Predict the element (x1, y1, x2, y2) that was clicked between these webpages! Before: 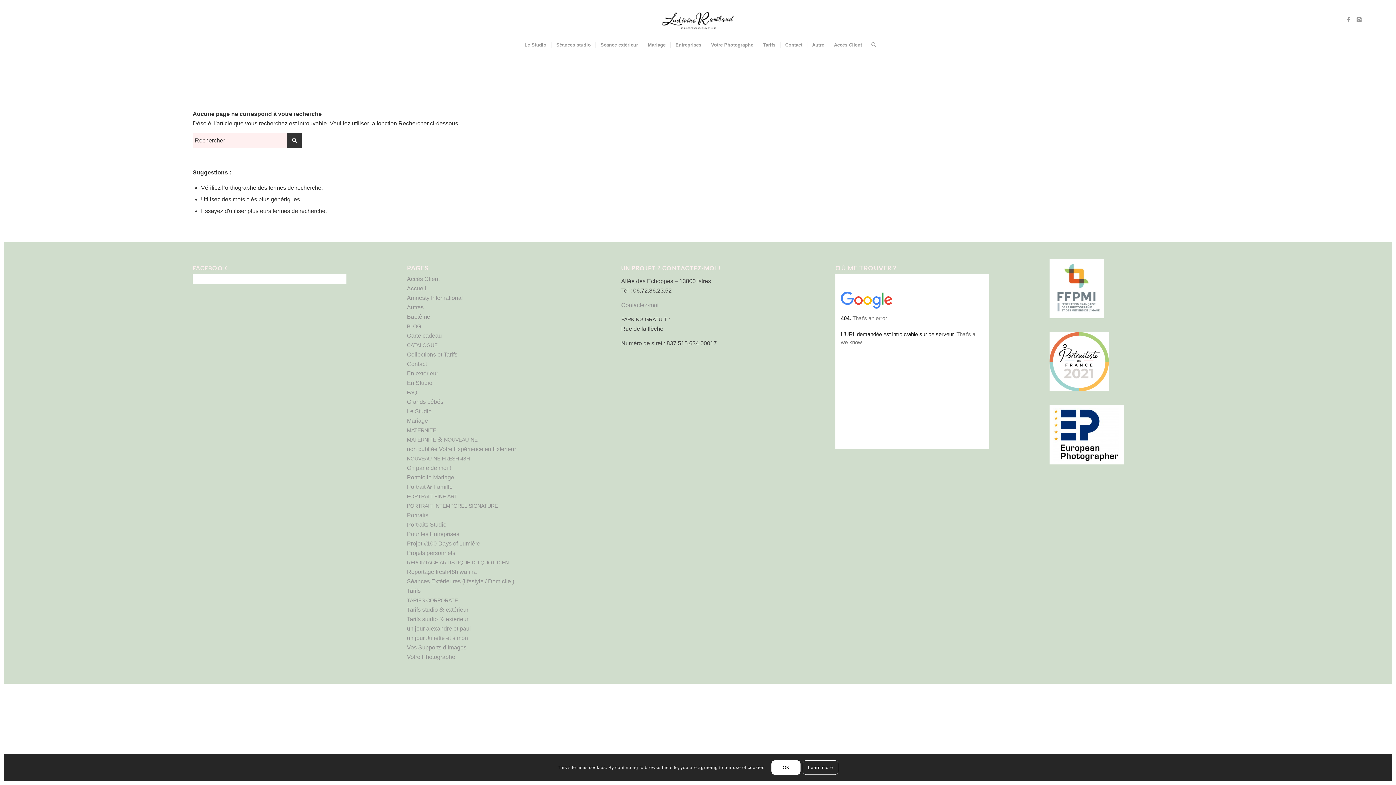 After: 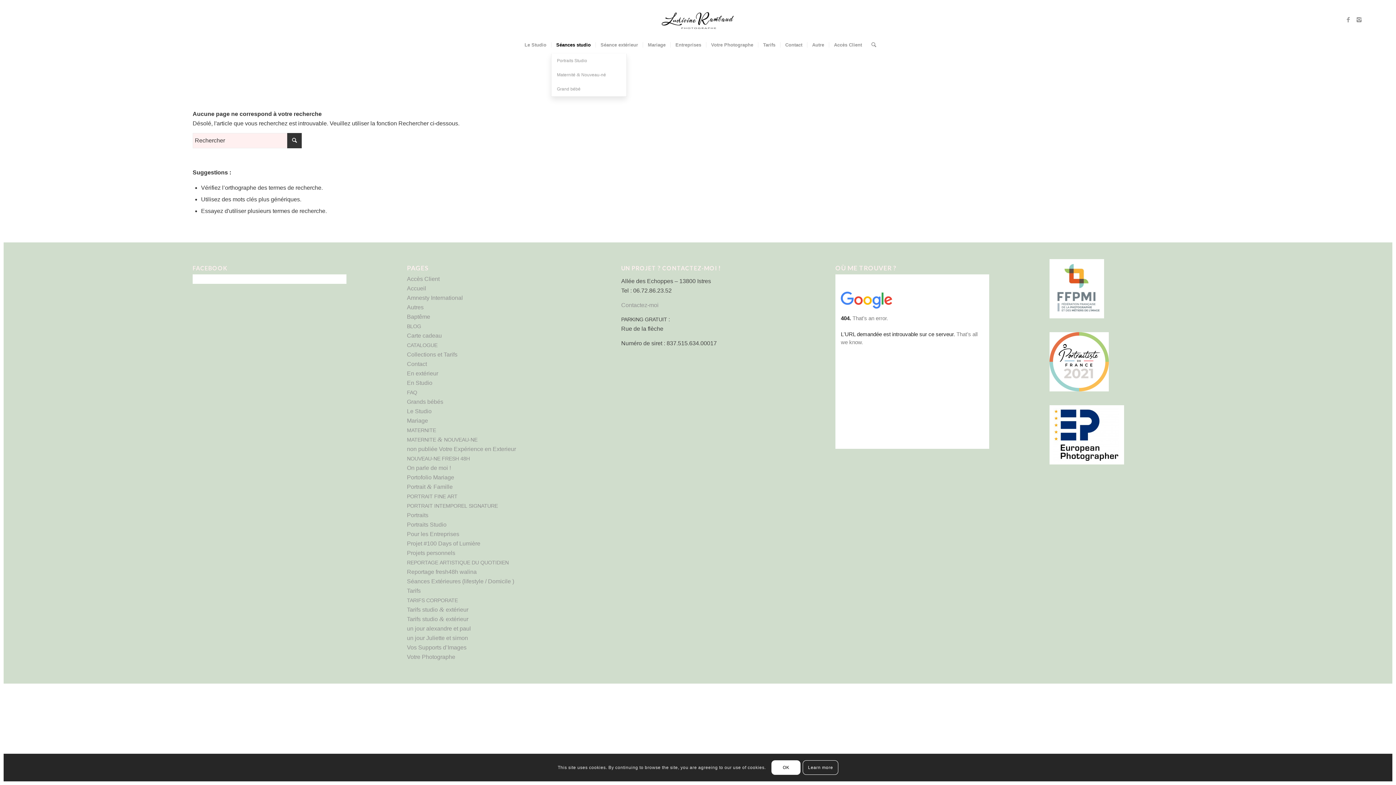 Action: label: Séances studio bbox: (551, 35, 595, 54)